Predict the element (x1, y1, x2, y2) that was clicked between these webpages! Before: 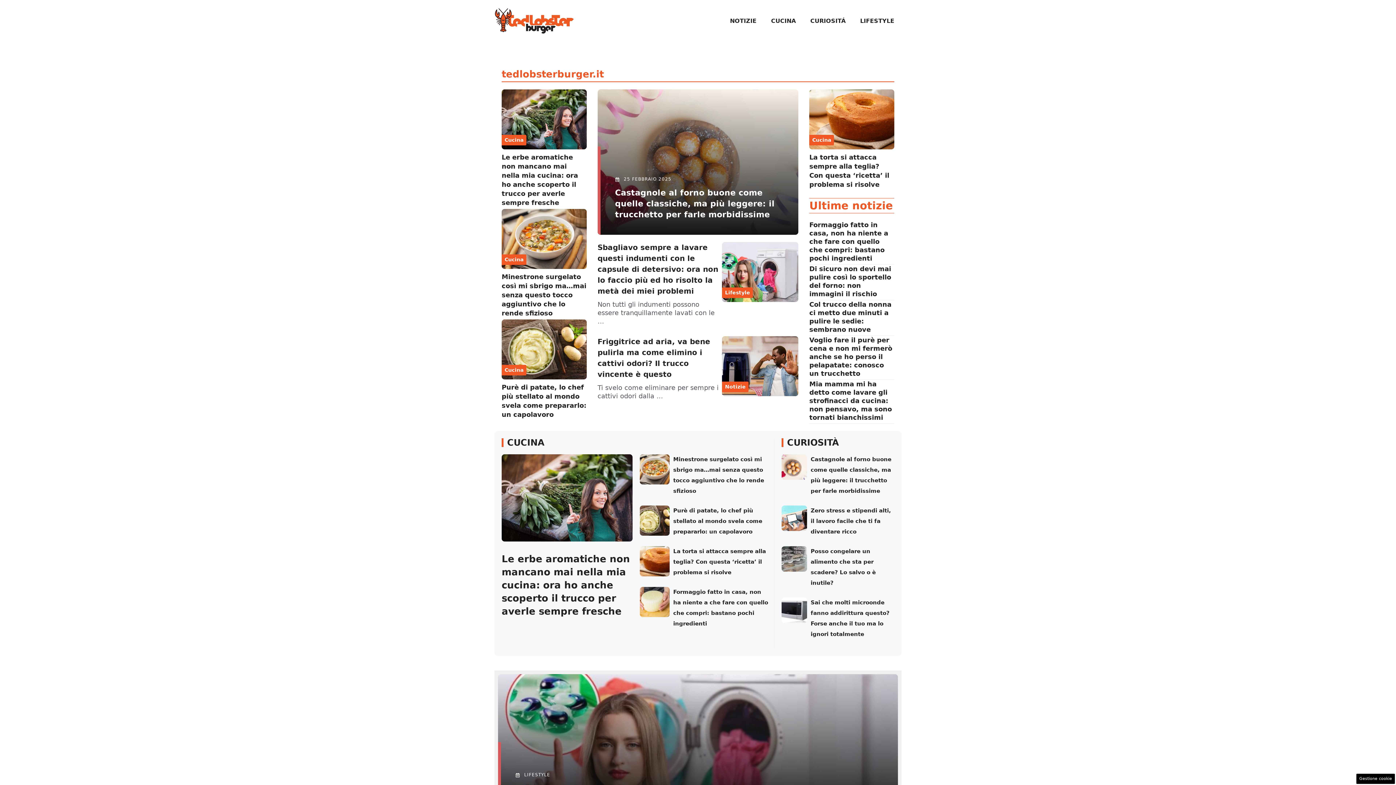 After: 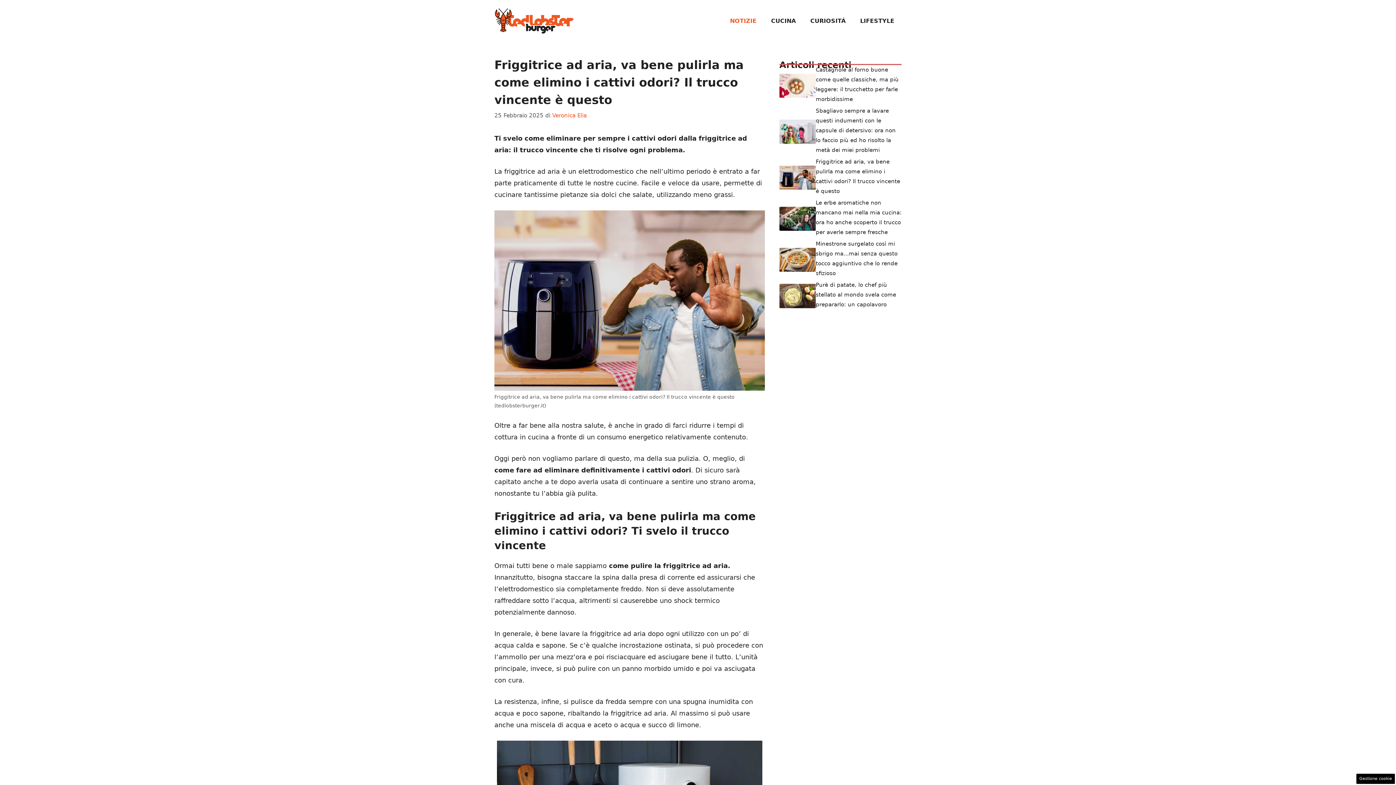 Action: bbox: (722, 362, 798, 369)